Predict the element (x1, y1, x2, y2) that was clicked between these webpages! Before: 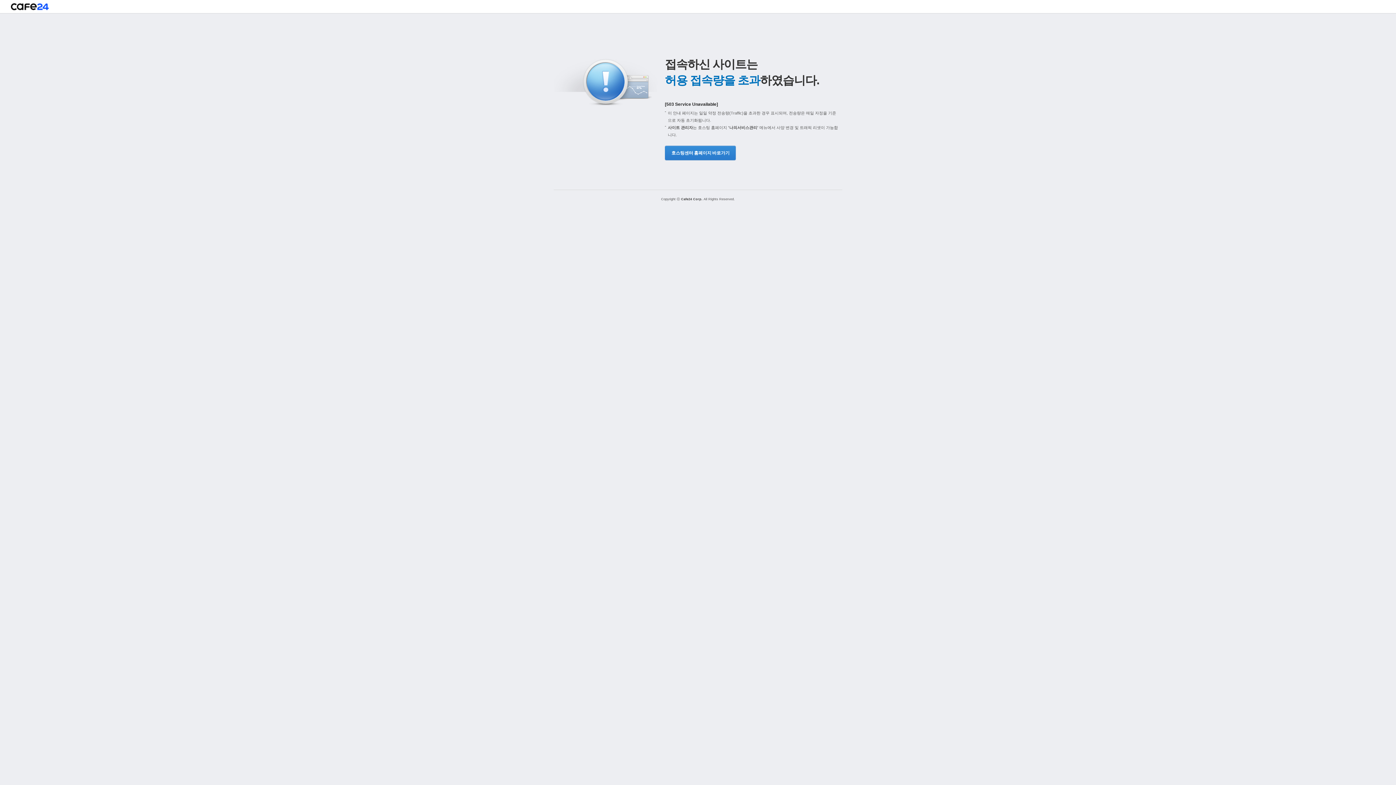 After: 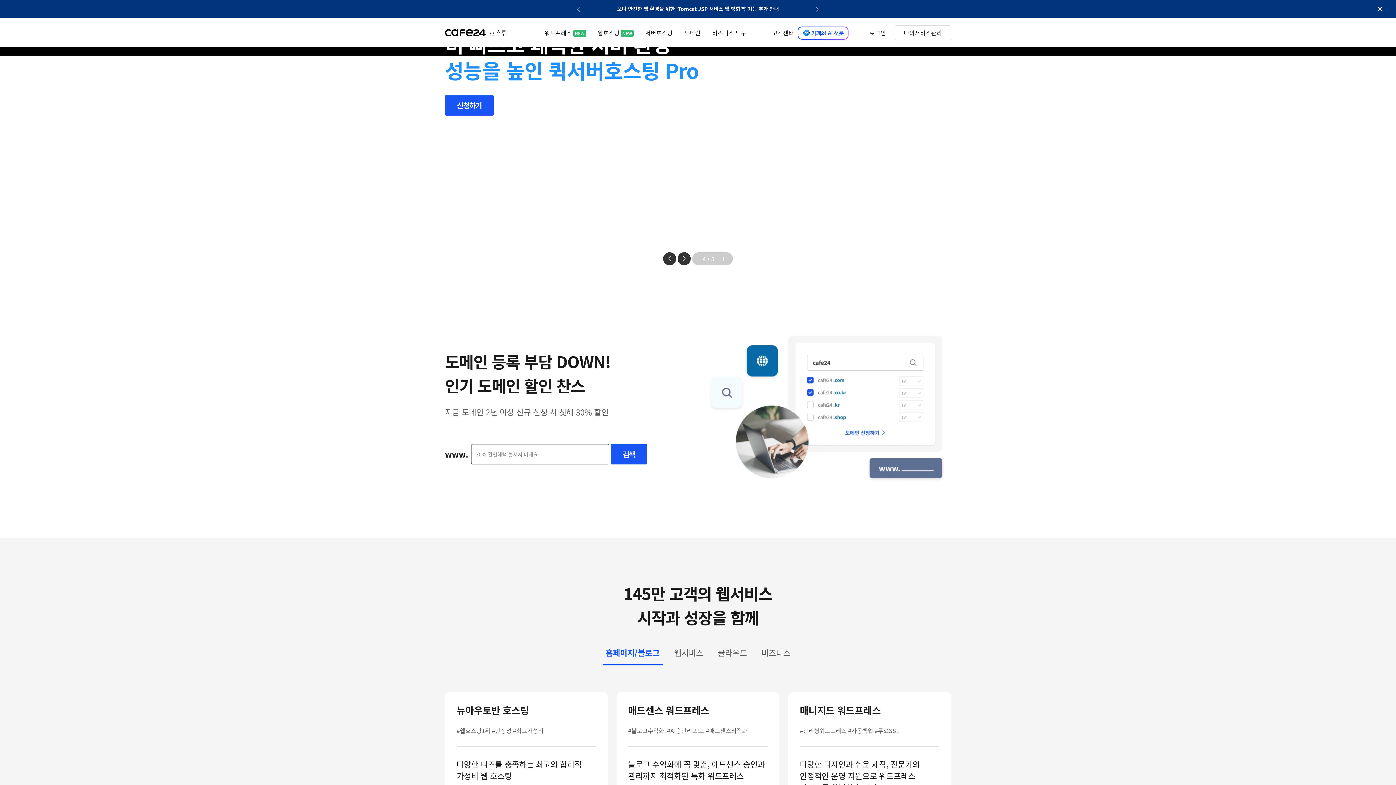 Action: bbox: (10, 3, 48, 13)